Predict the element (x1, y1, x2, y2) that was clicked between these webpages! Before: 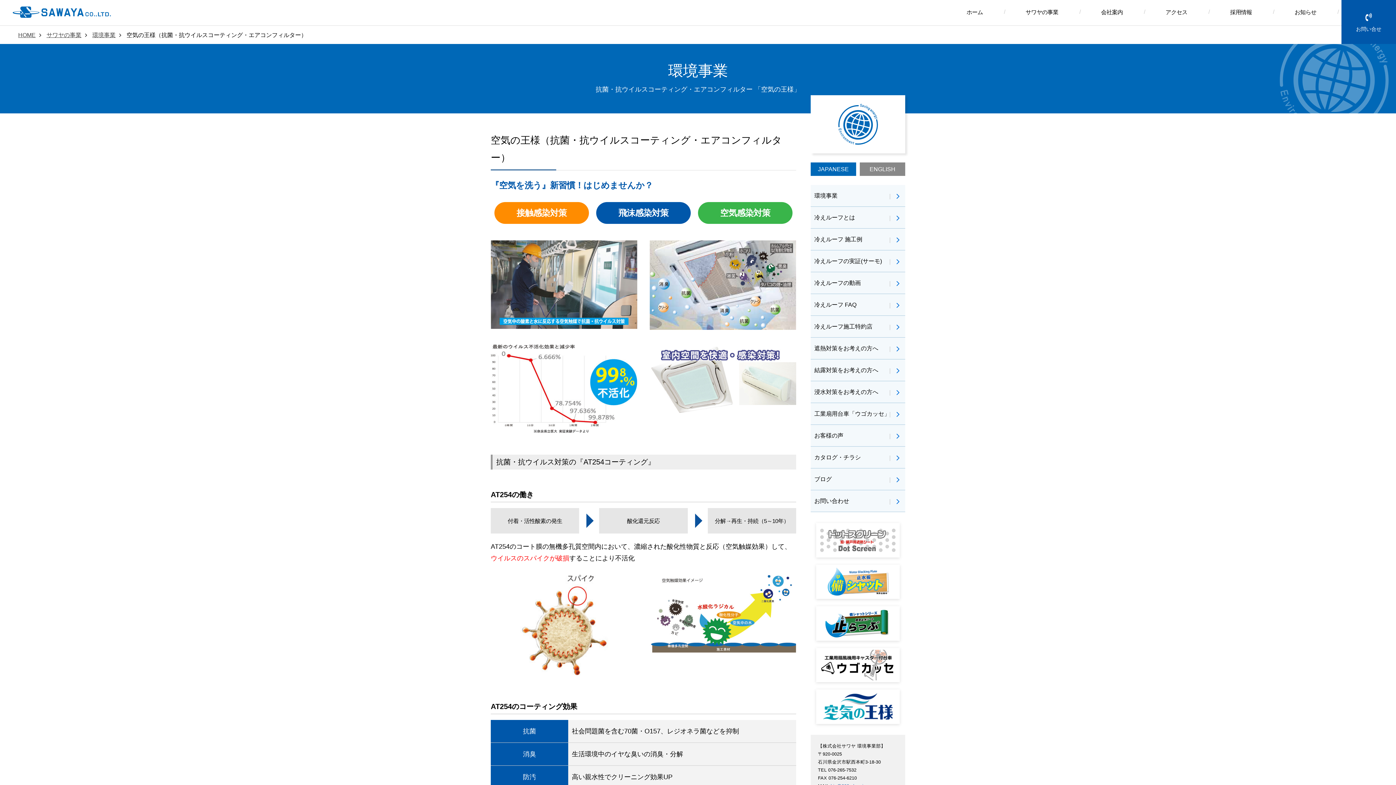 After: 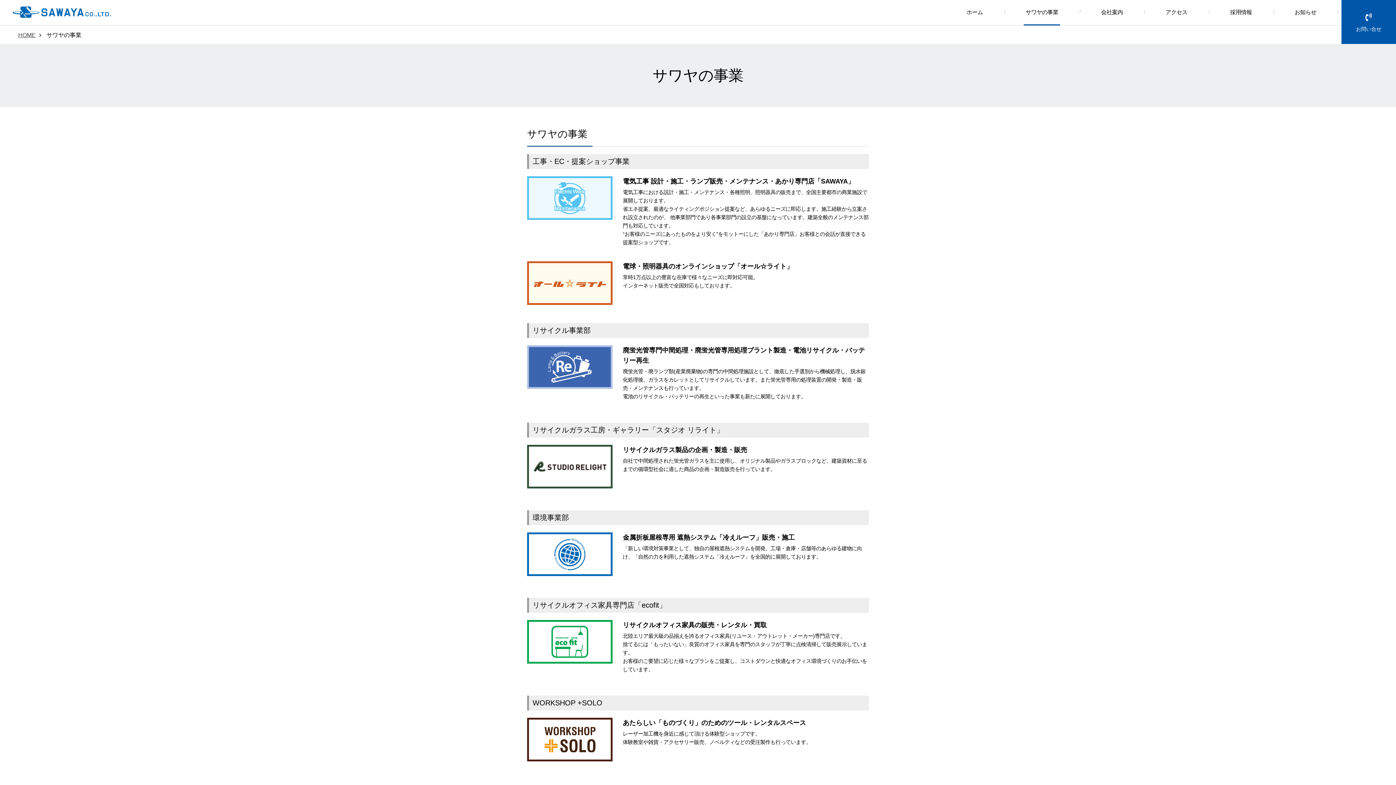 Action: label: サワヤの事業 bbox: (46, 31, 81, 38)